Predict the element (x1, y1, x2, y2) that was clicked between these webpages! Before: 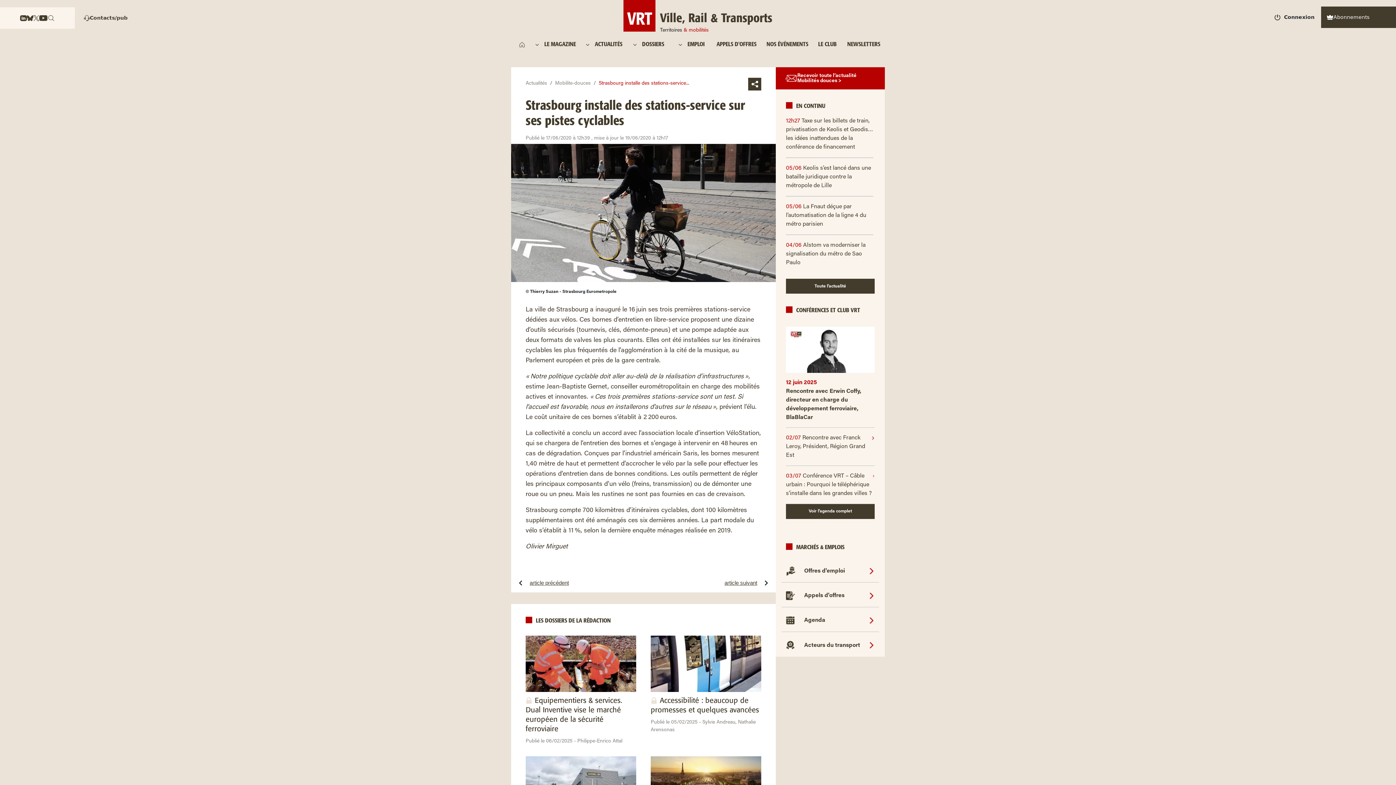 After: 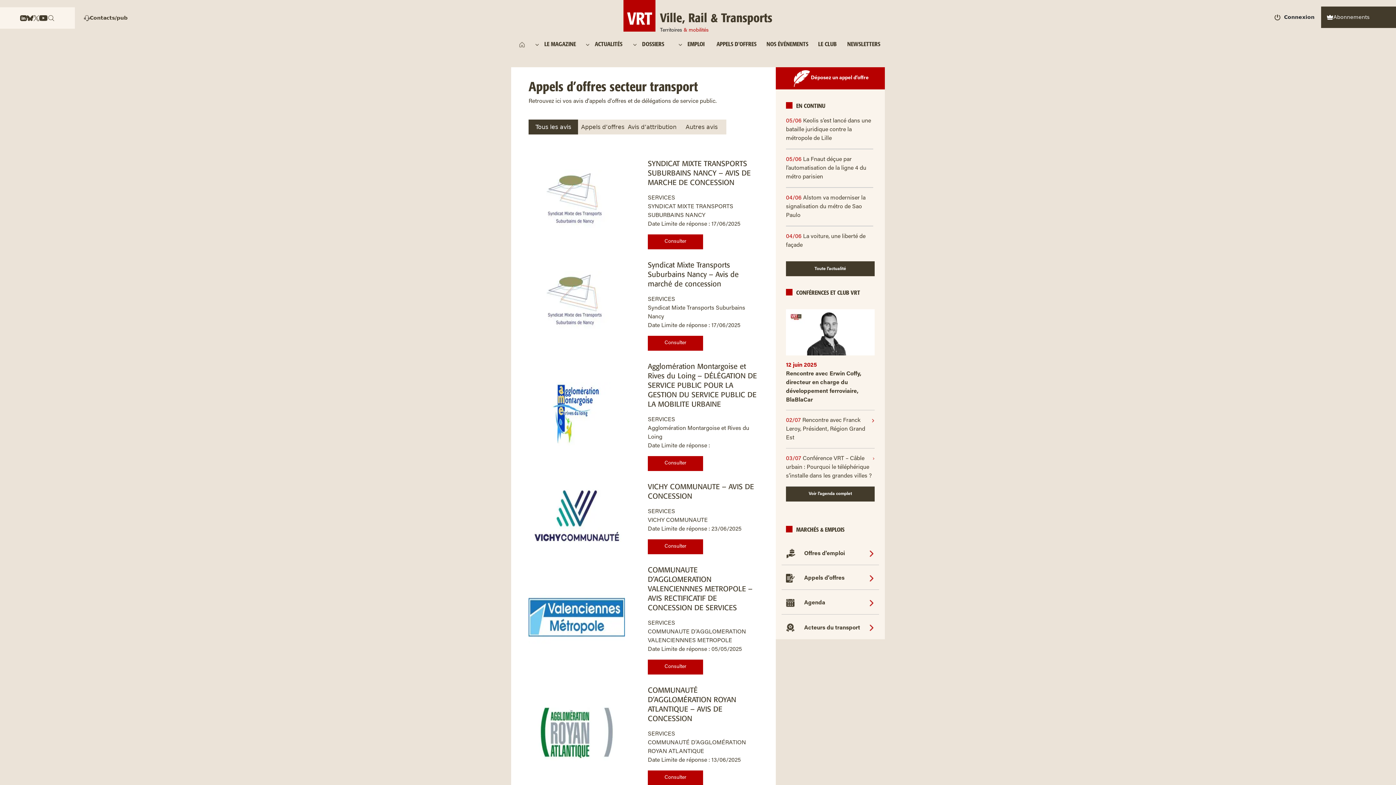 Action: bbox: (868, 591, 874, 600)